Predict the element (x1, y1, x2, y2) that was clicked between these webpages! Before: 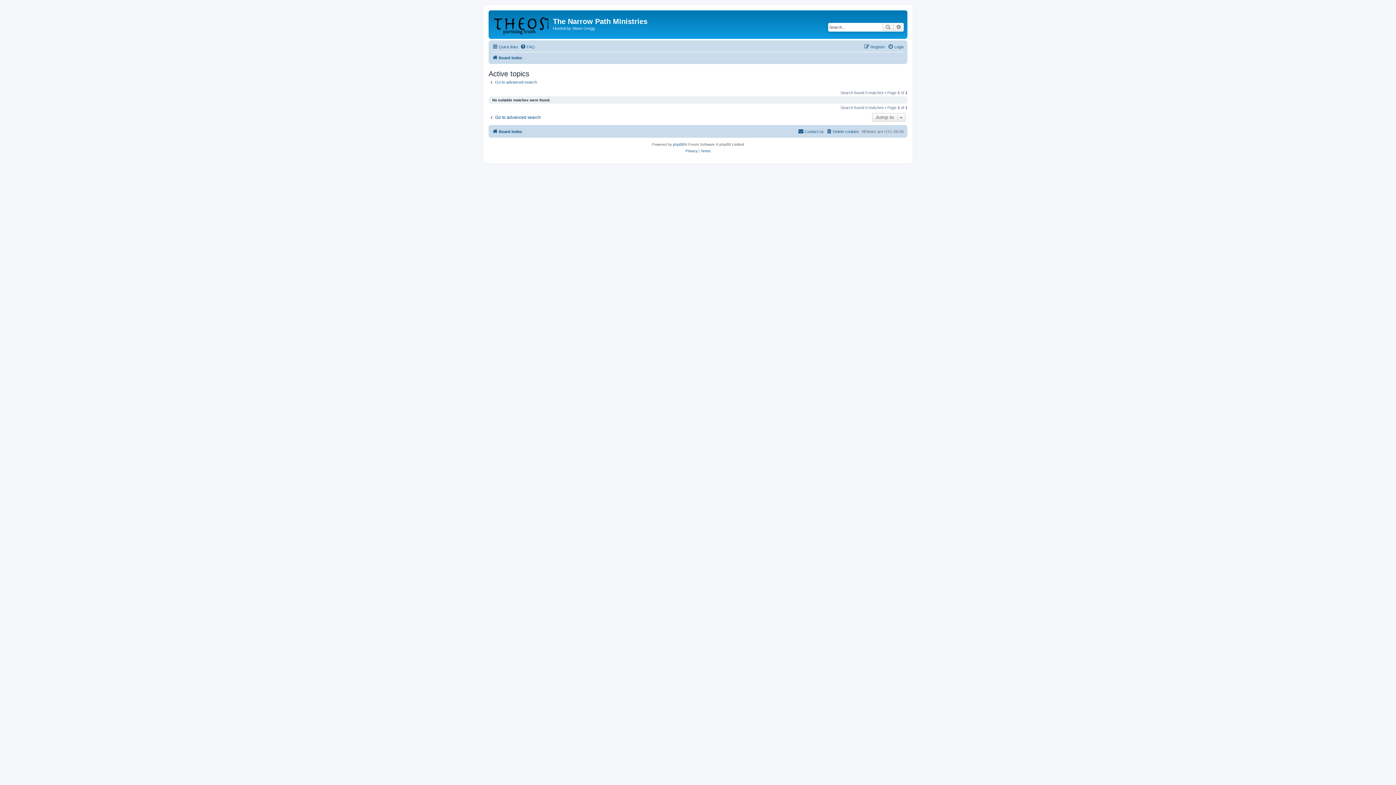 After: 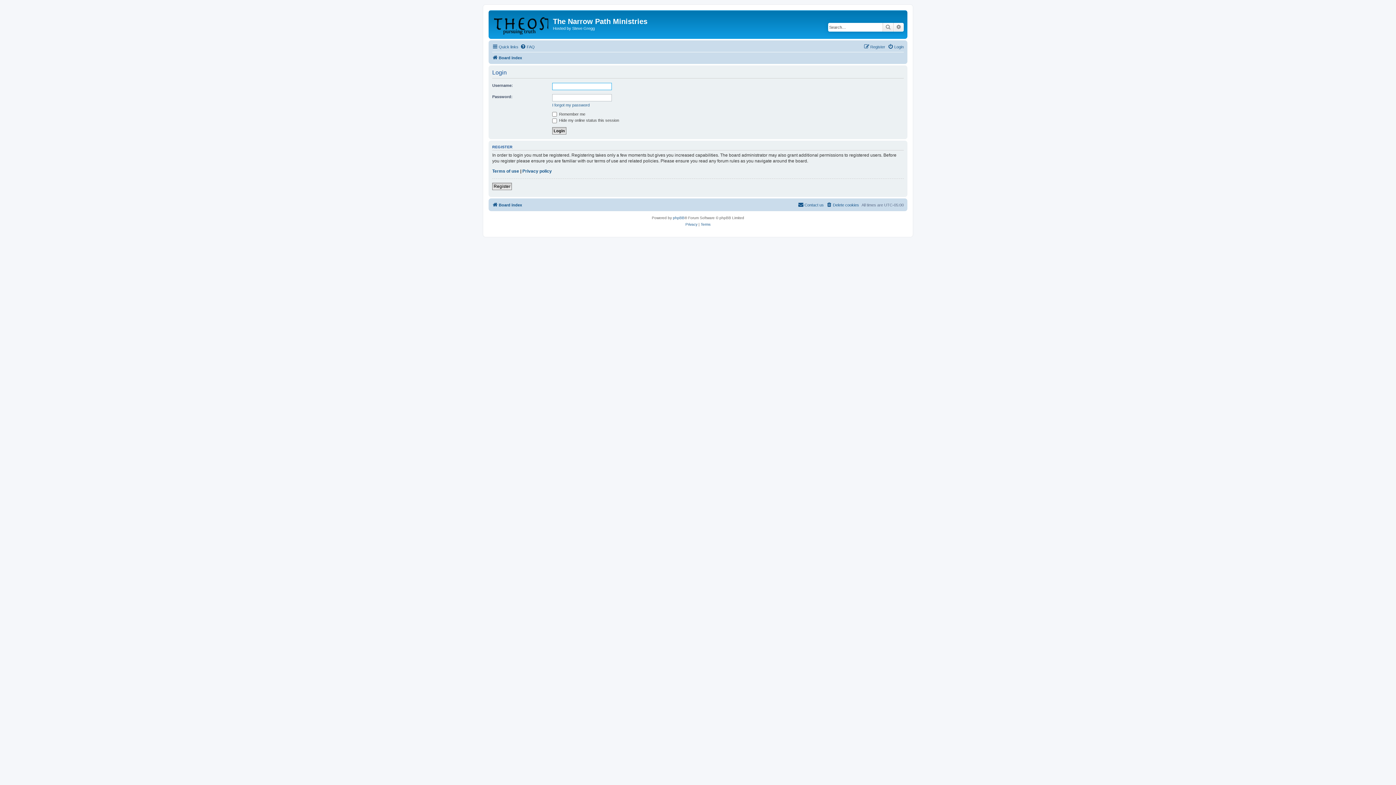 Action: label: Login bbox: (888, 42, 904, 51)